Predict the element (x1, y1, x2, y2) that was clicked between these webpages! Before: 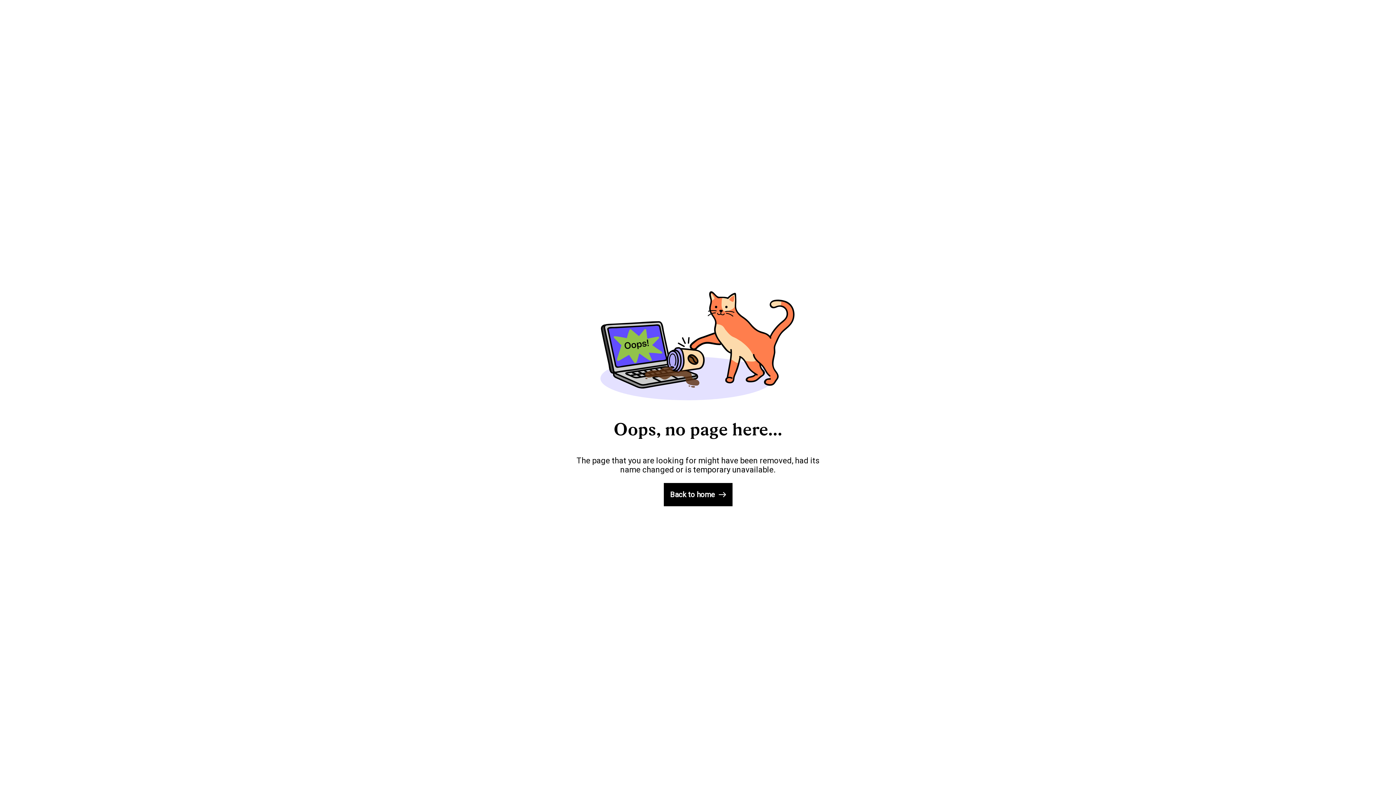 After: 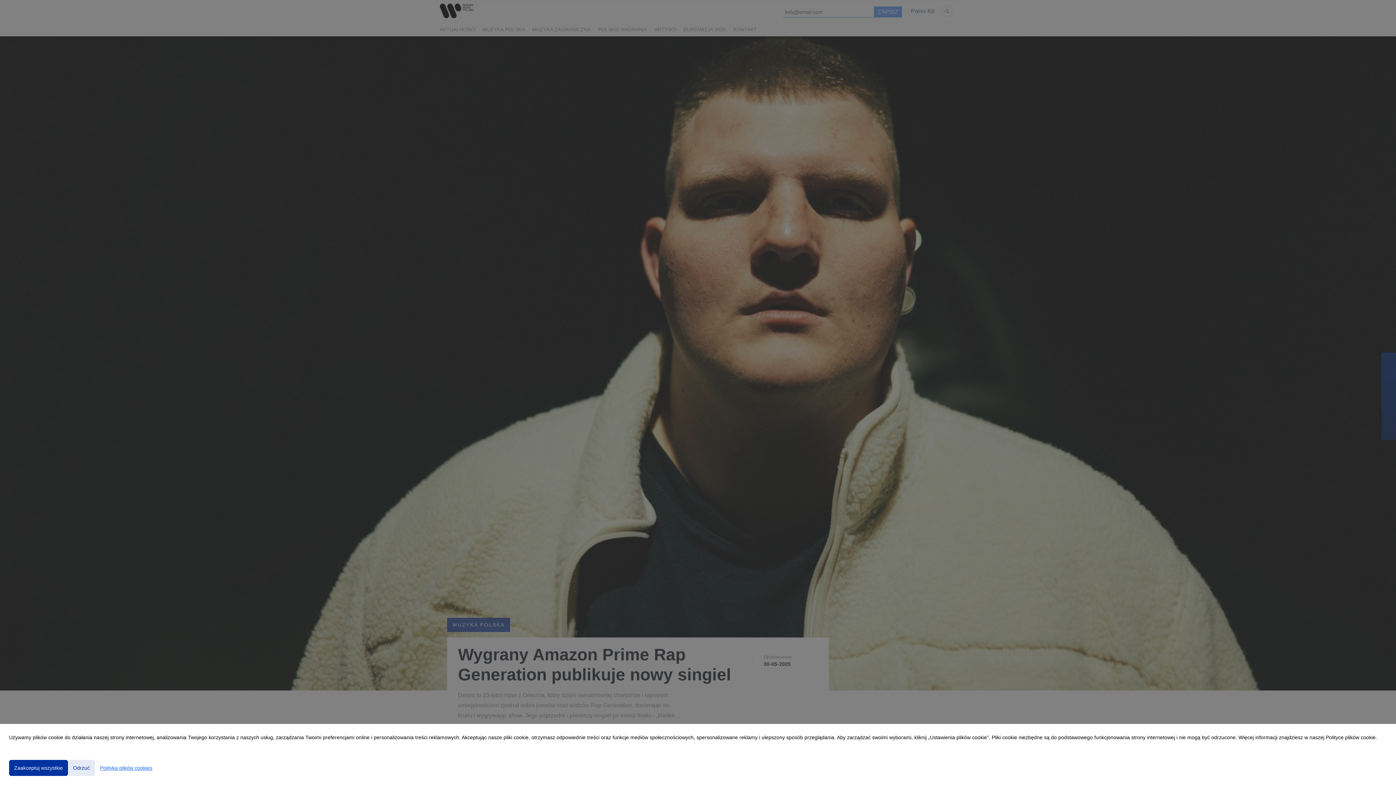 Action: bbox: (663, 483, 732, 506) label: Back to home